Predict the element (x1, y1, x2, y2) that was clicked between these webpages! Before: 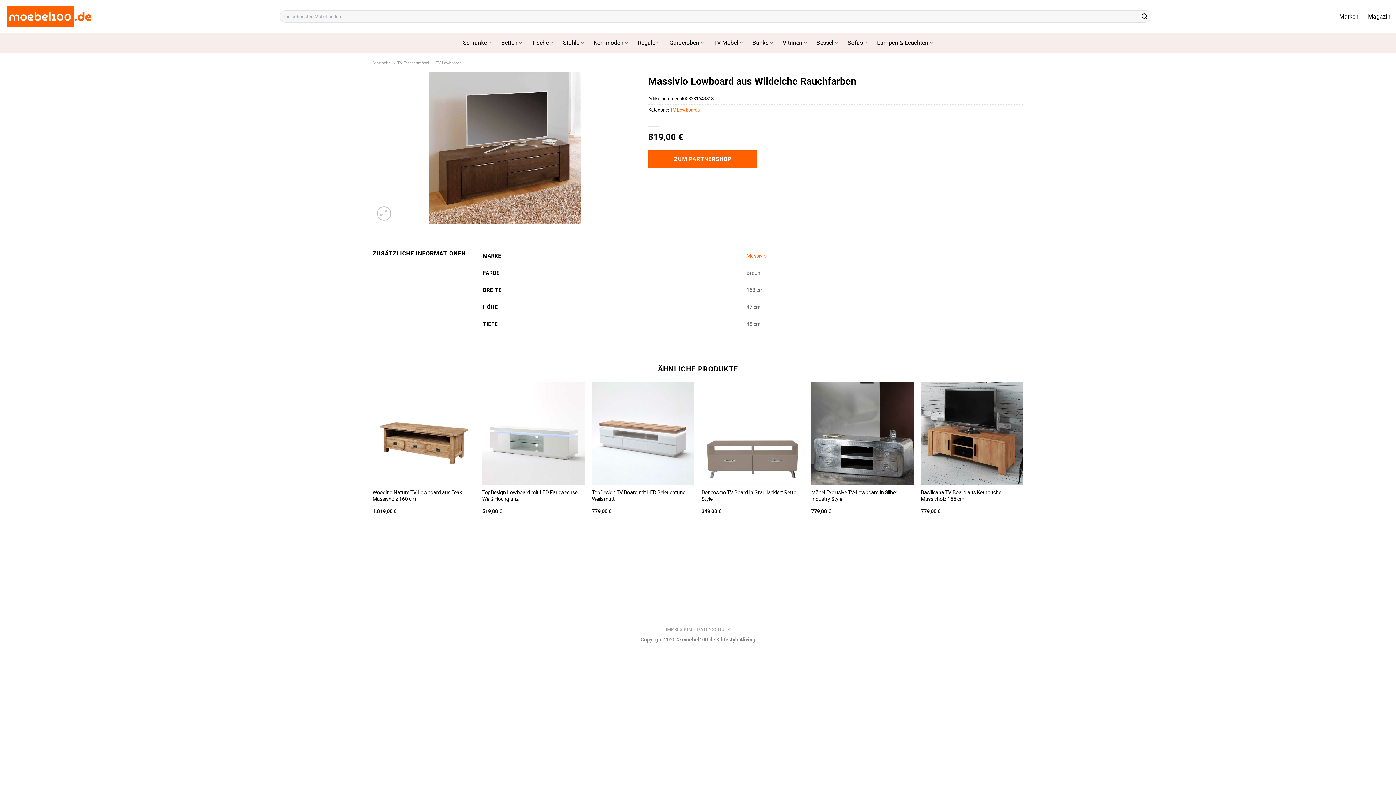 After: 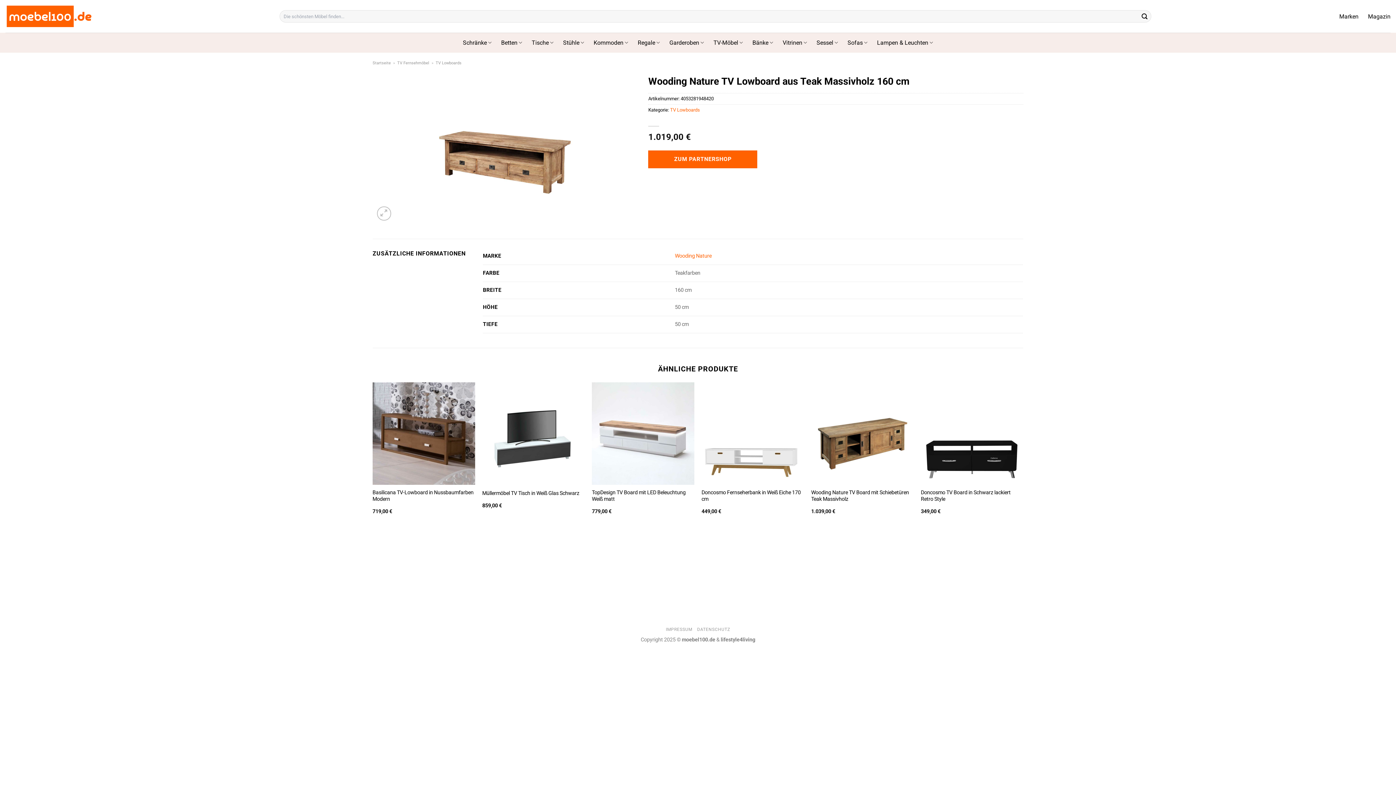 Action: bbox: (372, 489, 475, 502) label: Wooding Nature TV Lowboard aus Teak Massivholz 160 cm